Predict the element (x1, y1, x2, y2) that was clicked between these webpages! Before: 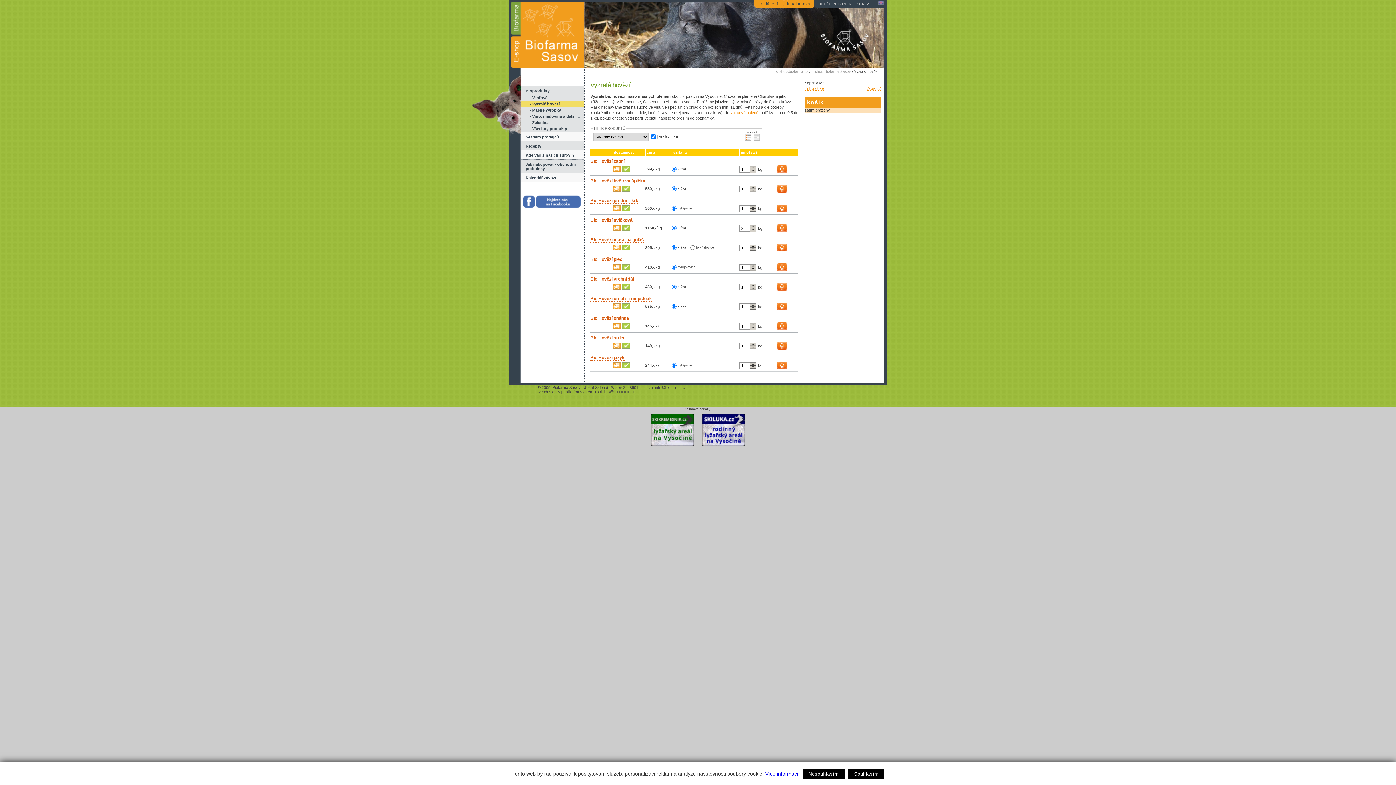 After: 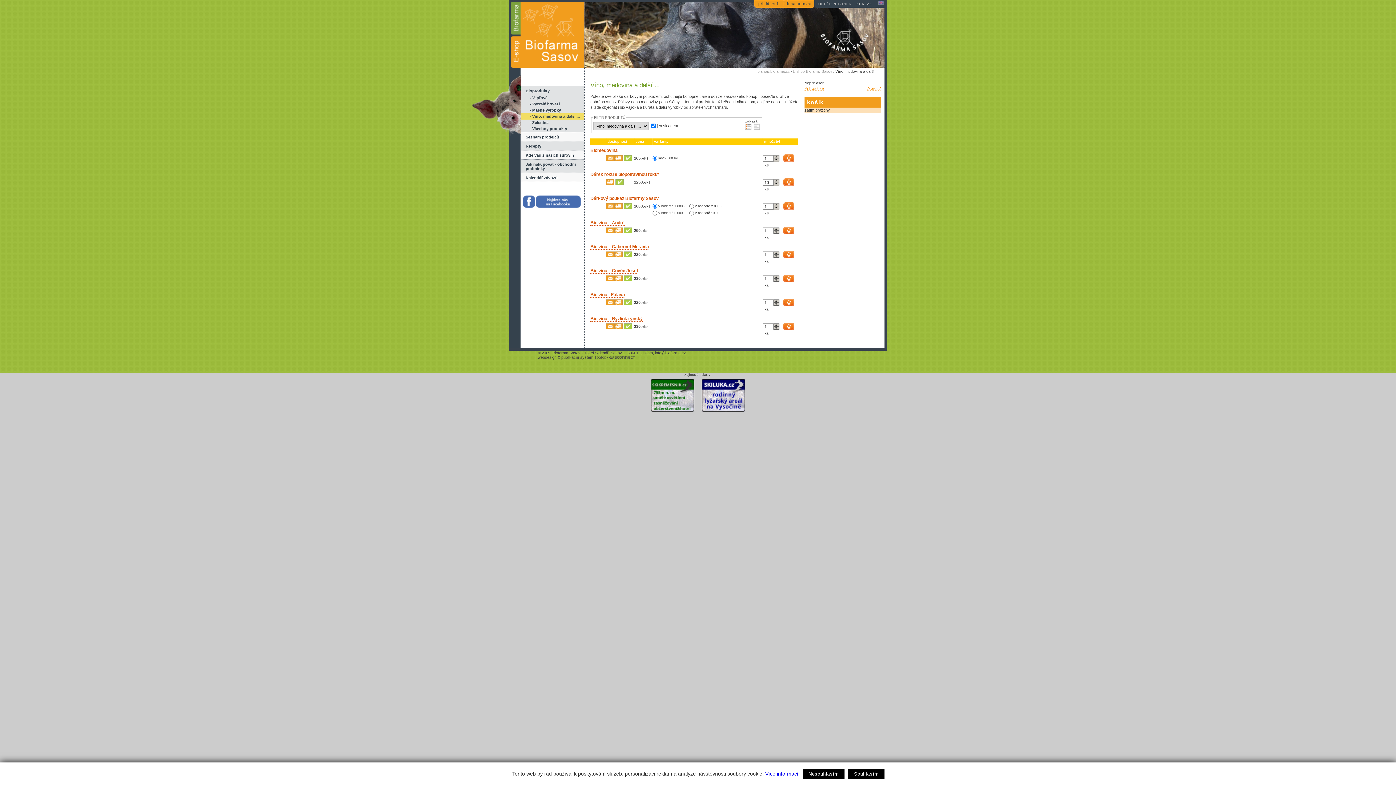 Action: label: - Víno, medovina a další ... bbox: (520, 113, 584, 119)